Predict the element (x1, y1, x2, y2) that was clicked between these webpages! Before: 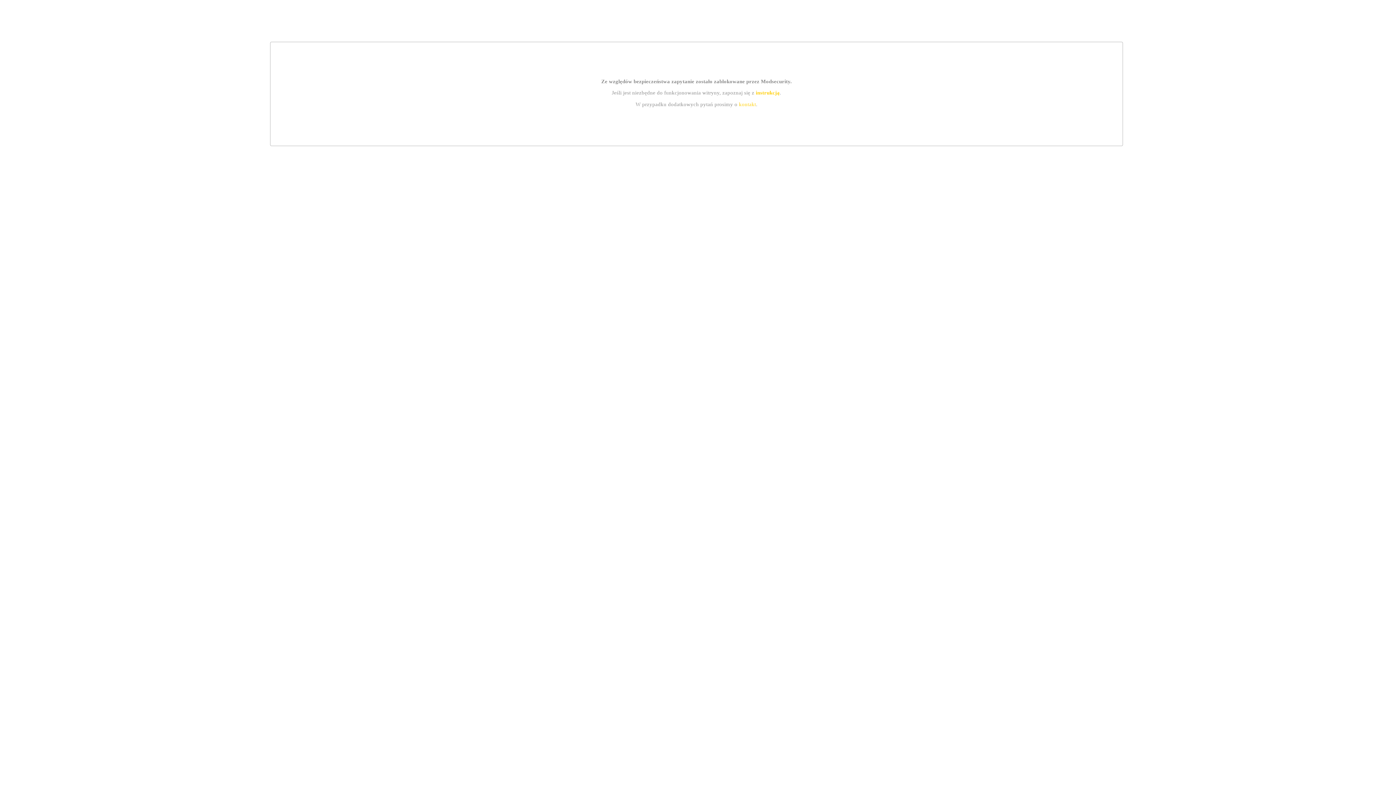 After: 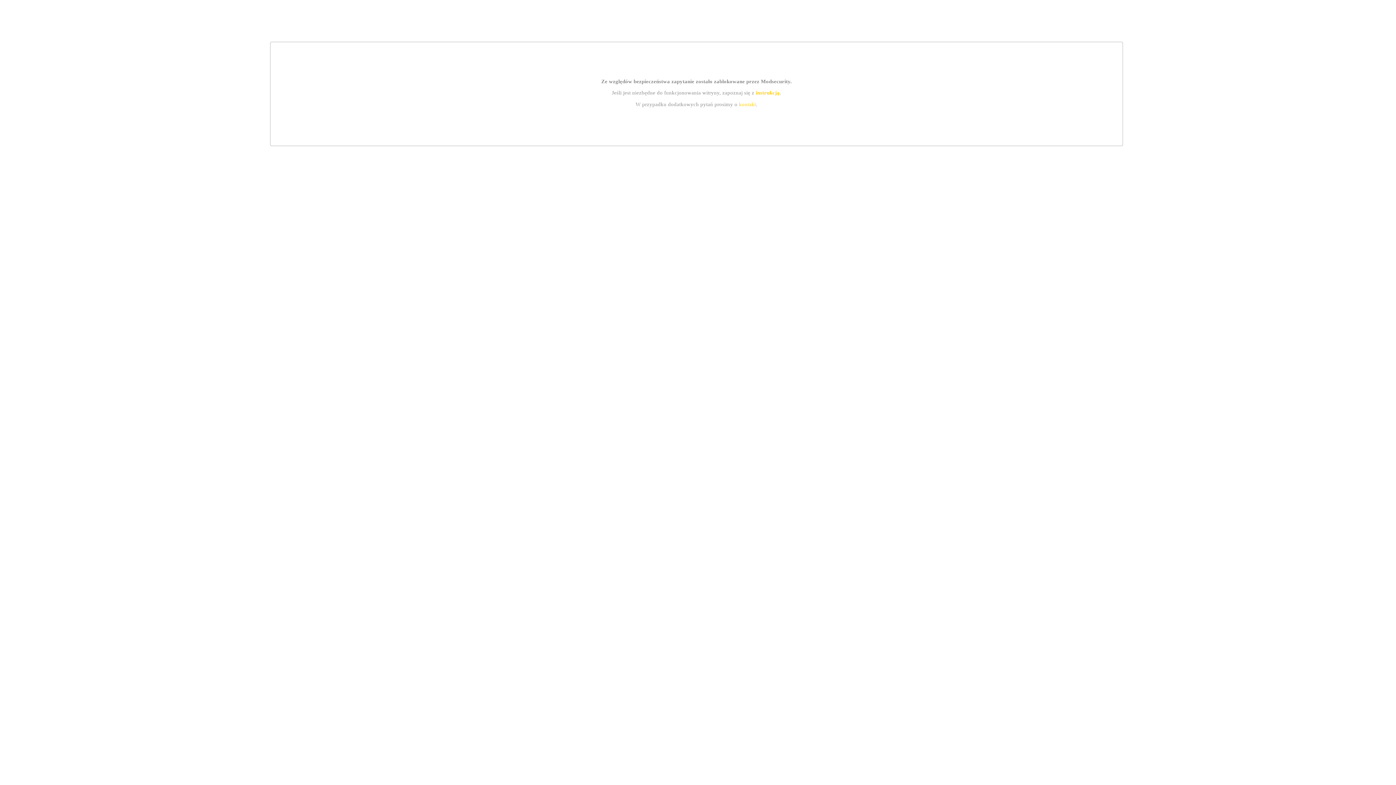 Action: label: kontakt bbox: (739, 101, 756, 107)